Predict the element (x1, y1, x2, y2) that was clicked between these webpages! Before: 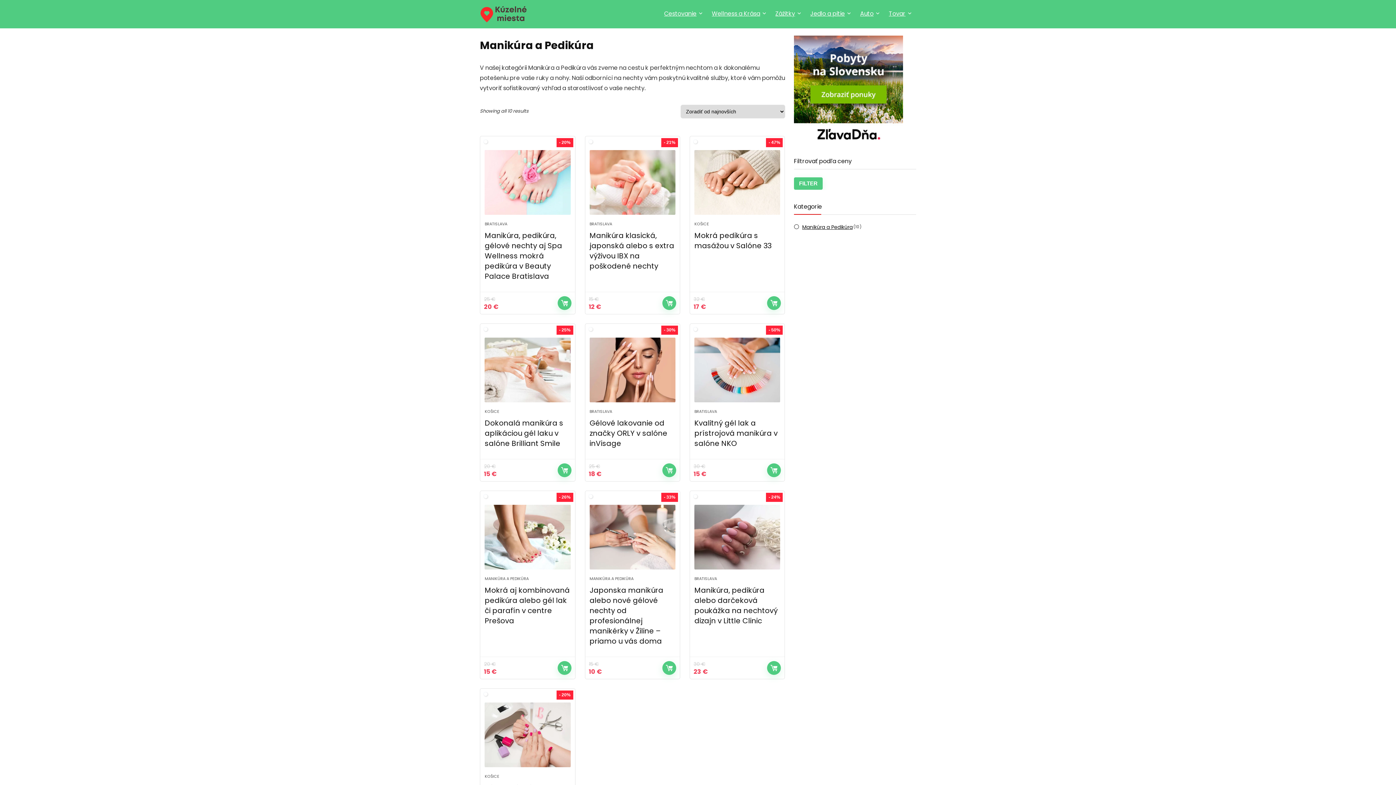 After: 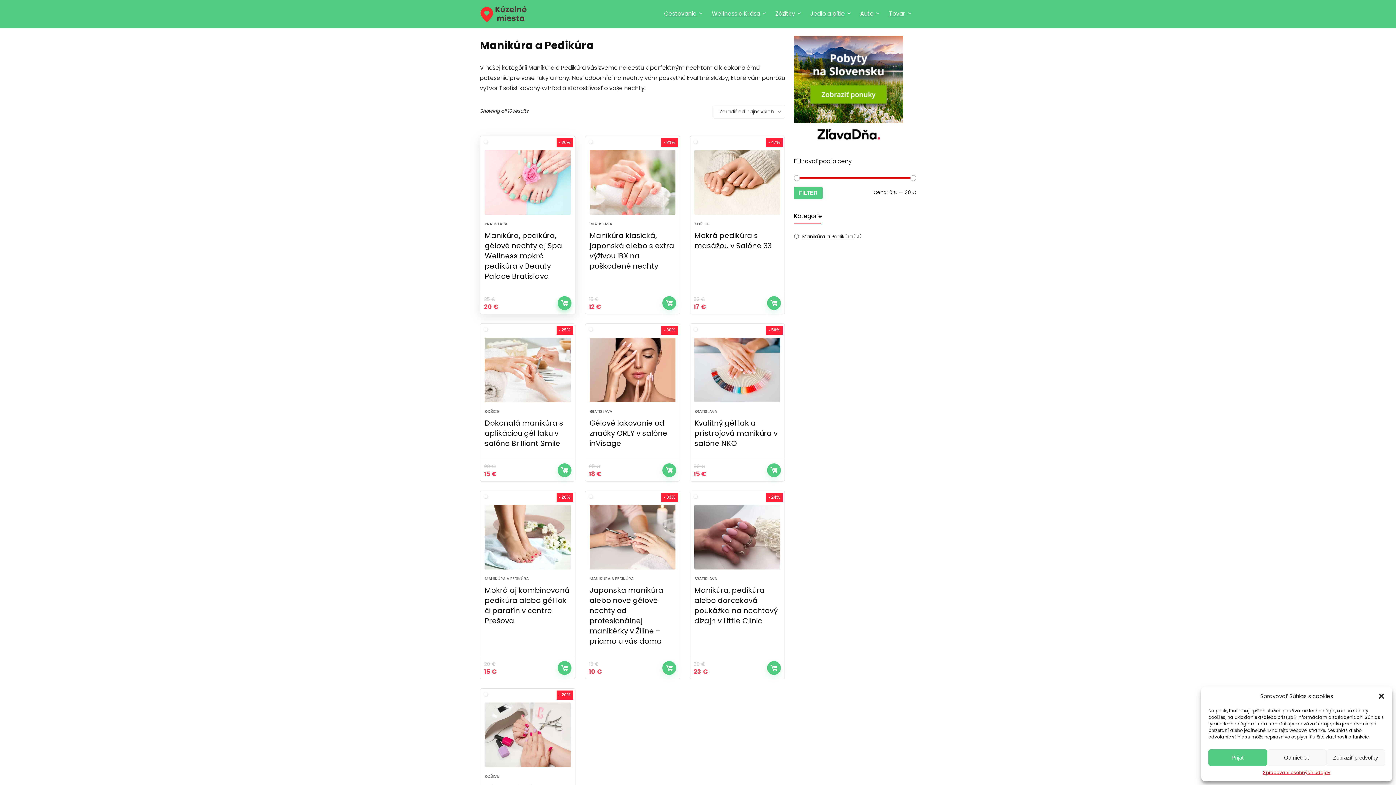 Action: label: ZOBRAZIŤ VIAC INFORMÁCIÍ bbox: (557, 296, 571, 310)